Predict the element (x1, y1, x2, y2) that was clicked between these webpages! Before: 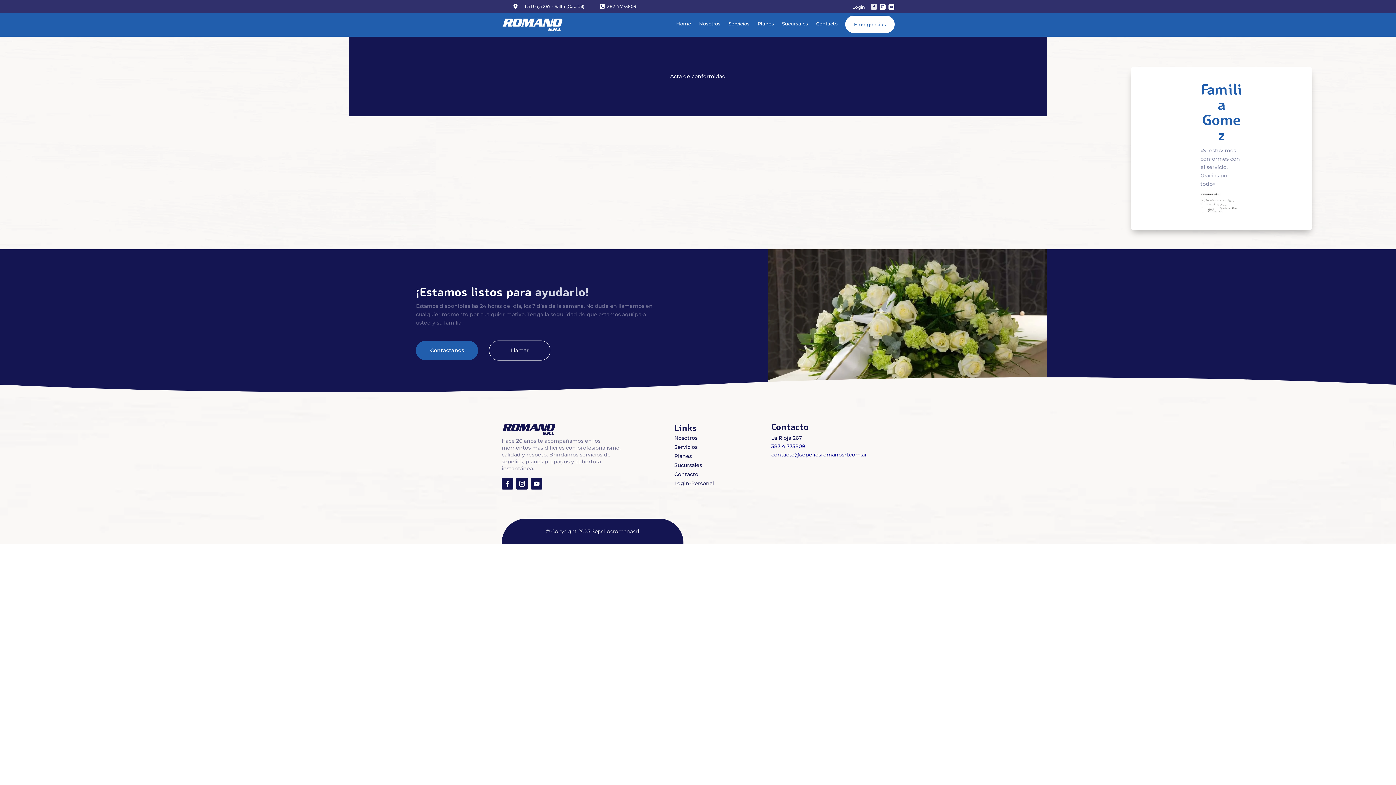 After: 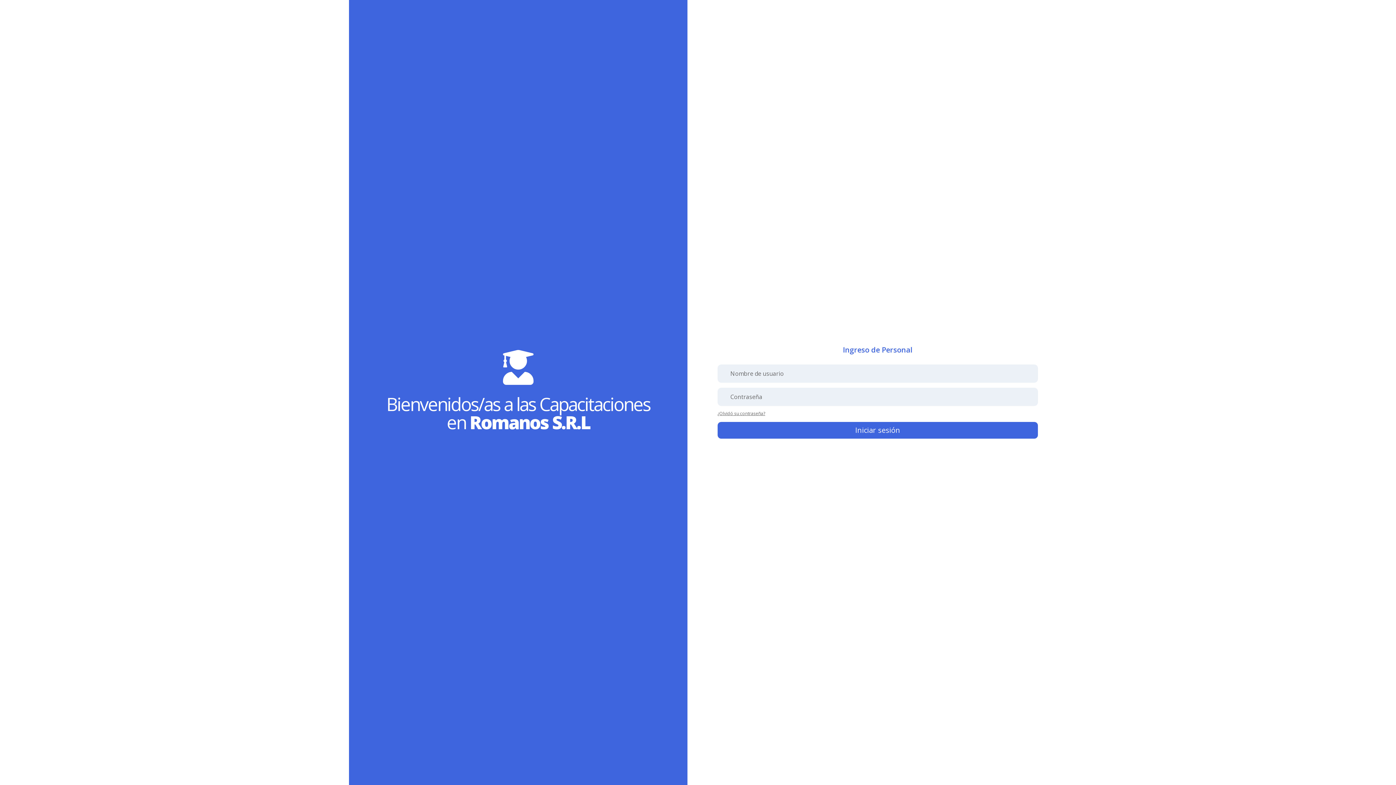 Action: bbox: (674, 480, 714, 486) label: Login-Personal